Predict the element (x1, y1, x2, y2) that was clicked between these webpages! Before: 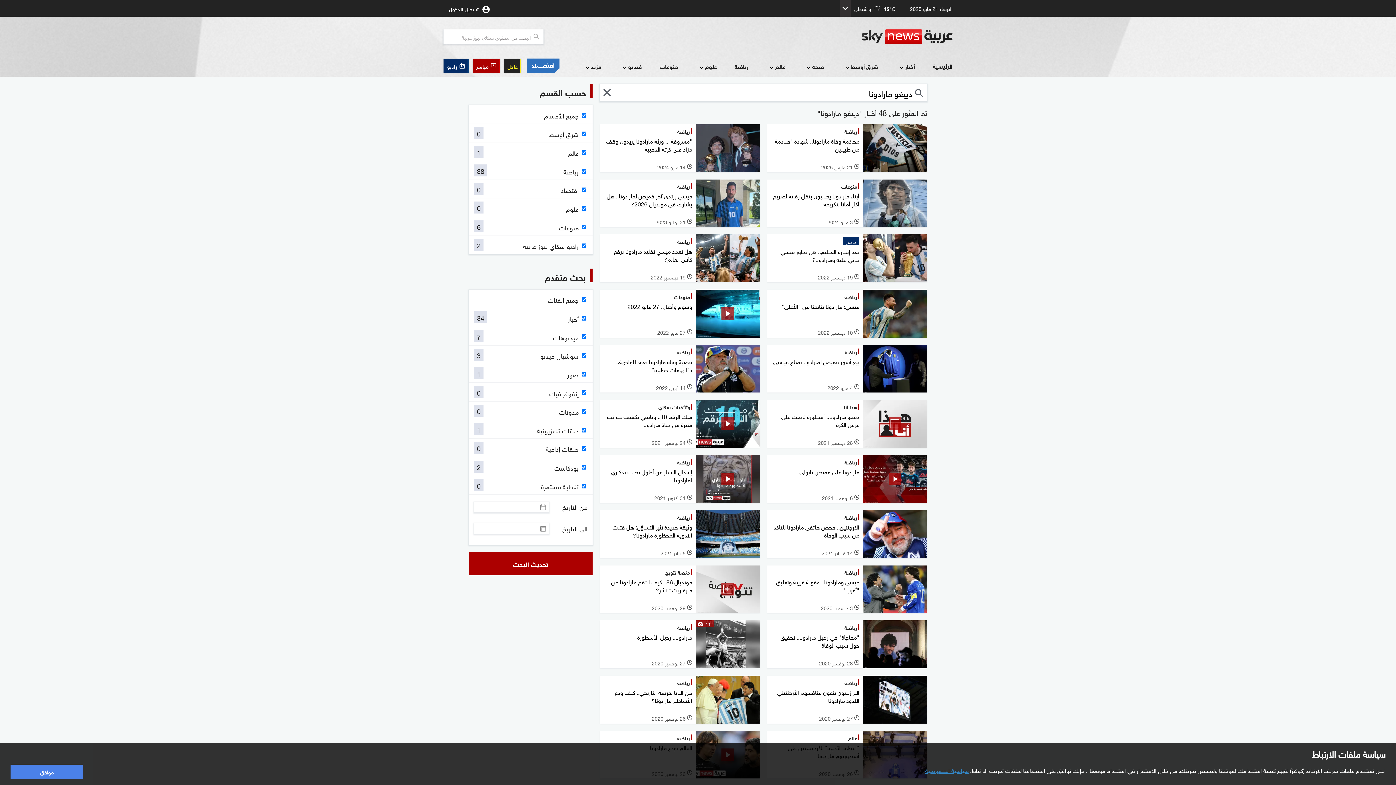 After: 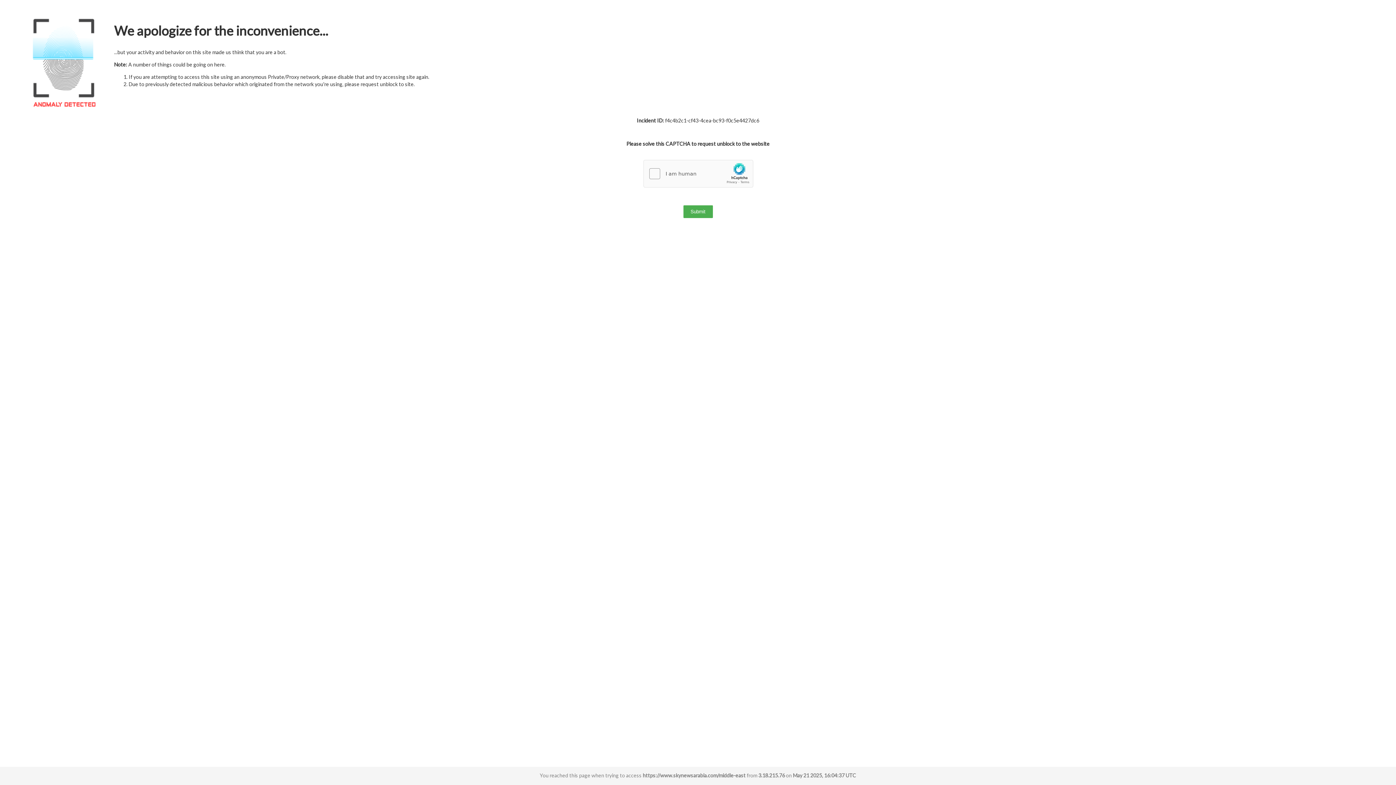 Action: label: شرق أوسط bbox: (841, 61, 878, 72)